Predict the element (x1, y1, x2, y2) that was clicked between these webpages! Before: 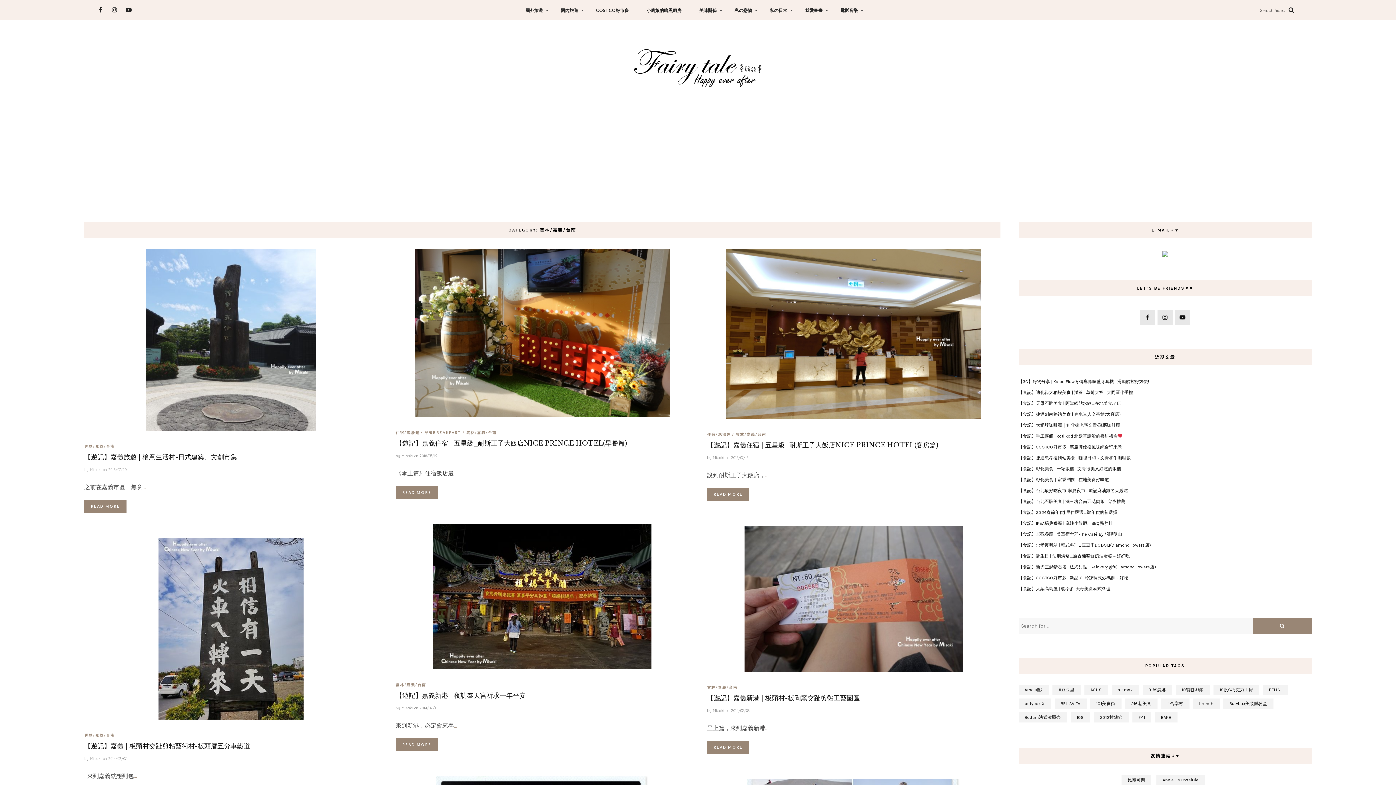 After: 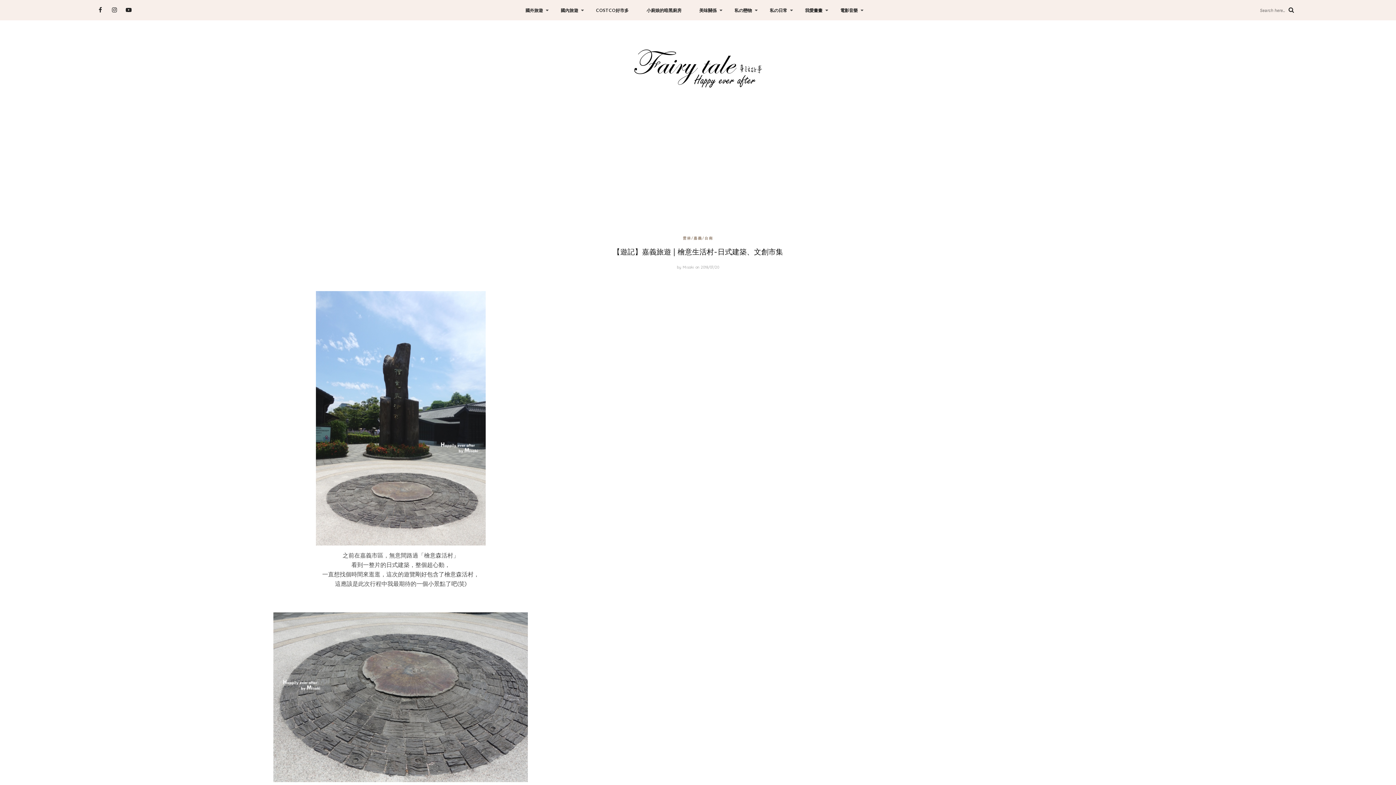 Action: bbox: (146, 335, 315, 342)